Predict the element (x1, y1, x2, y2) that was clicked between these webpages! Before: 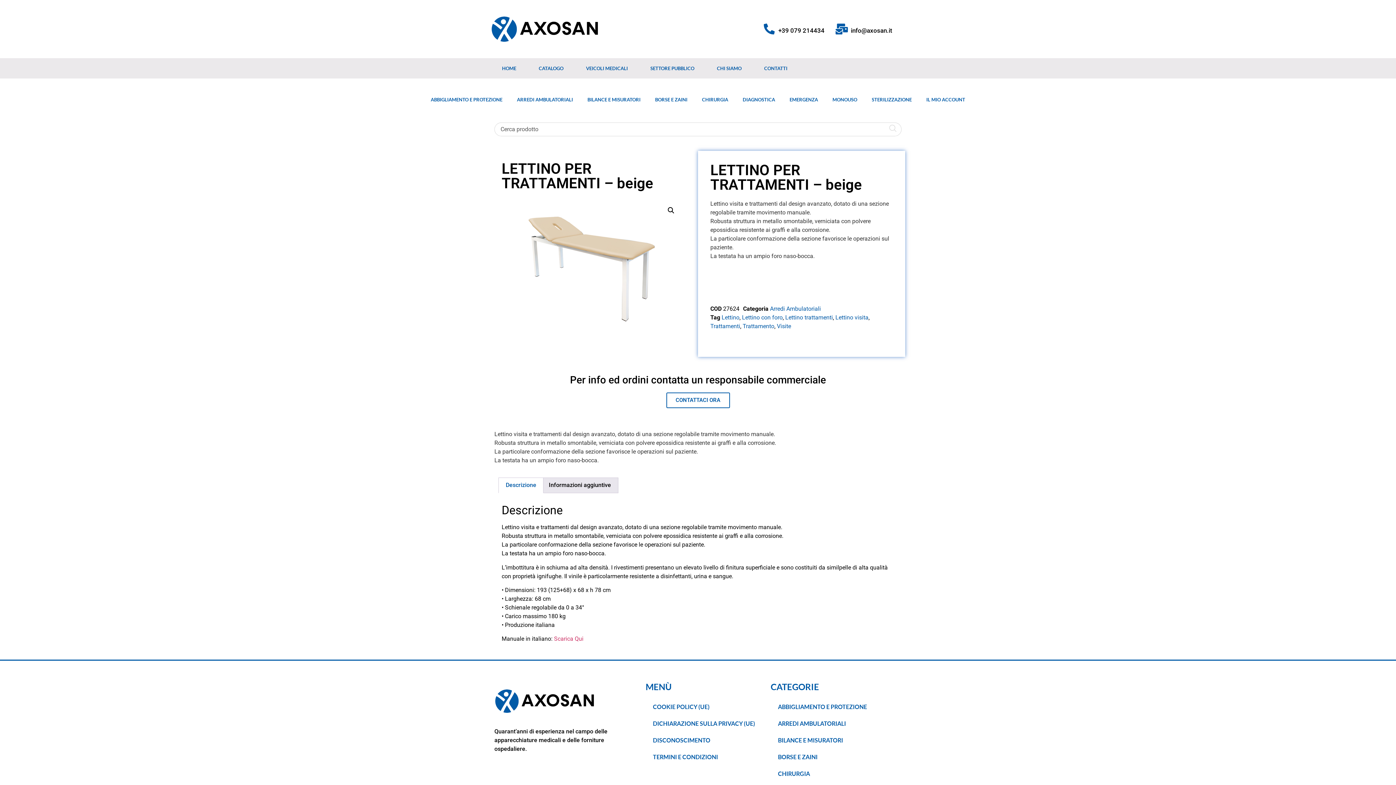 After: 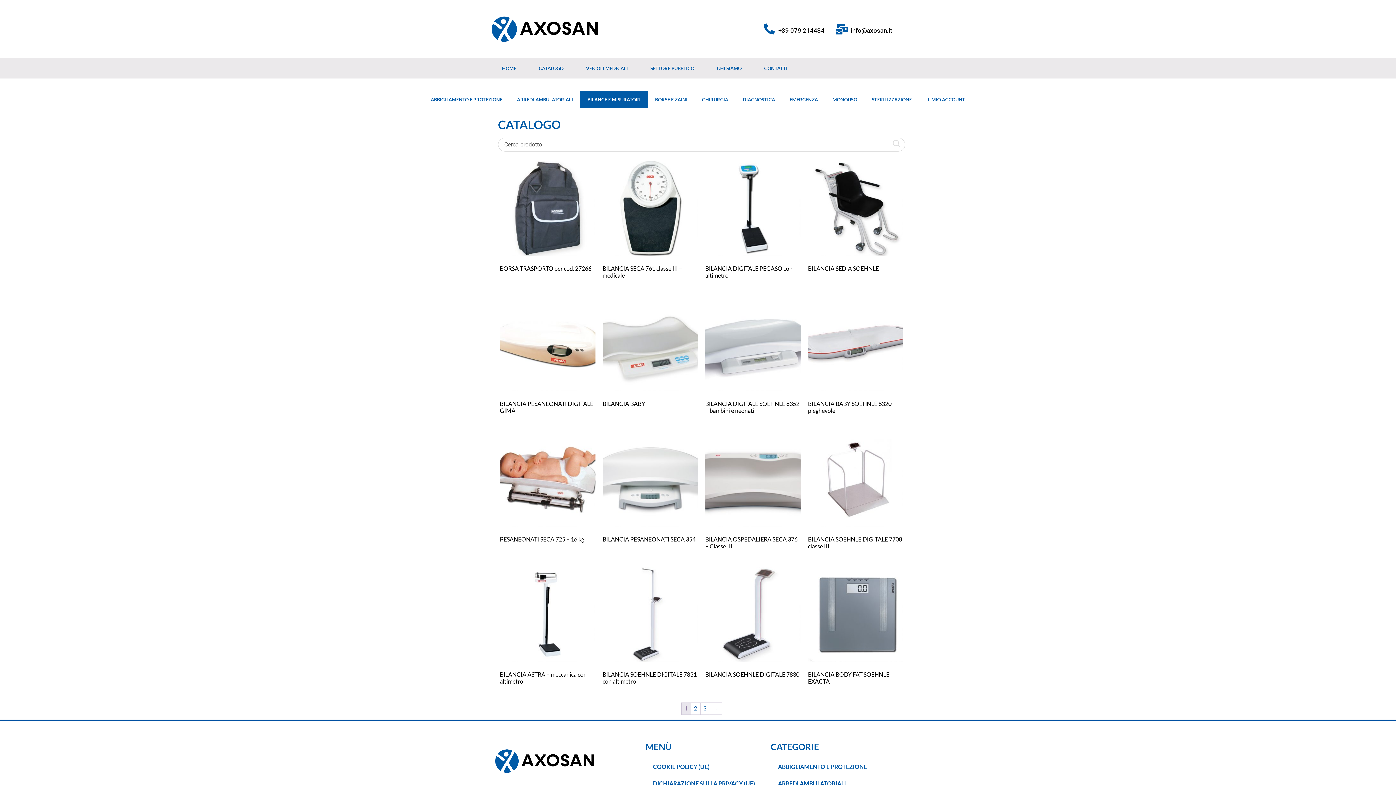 Action: bbox: (580, 91, 648, 108) label: BILANCE E MISURATORI